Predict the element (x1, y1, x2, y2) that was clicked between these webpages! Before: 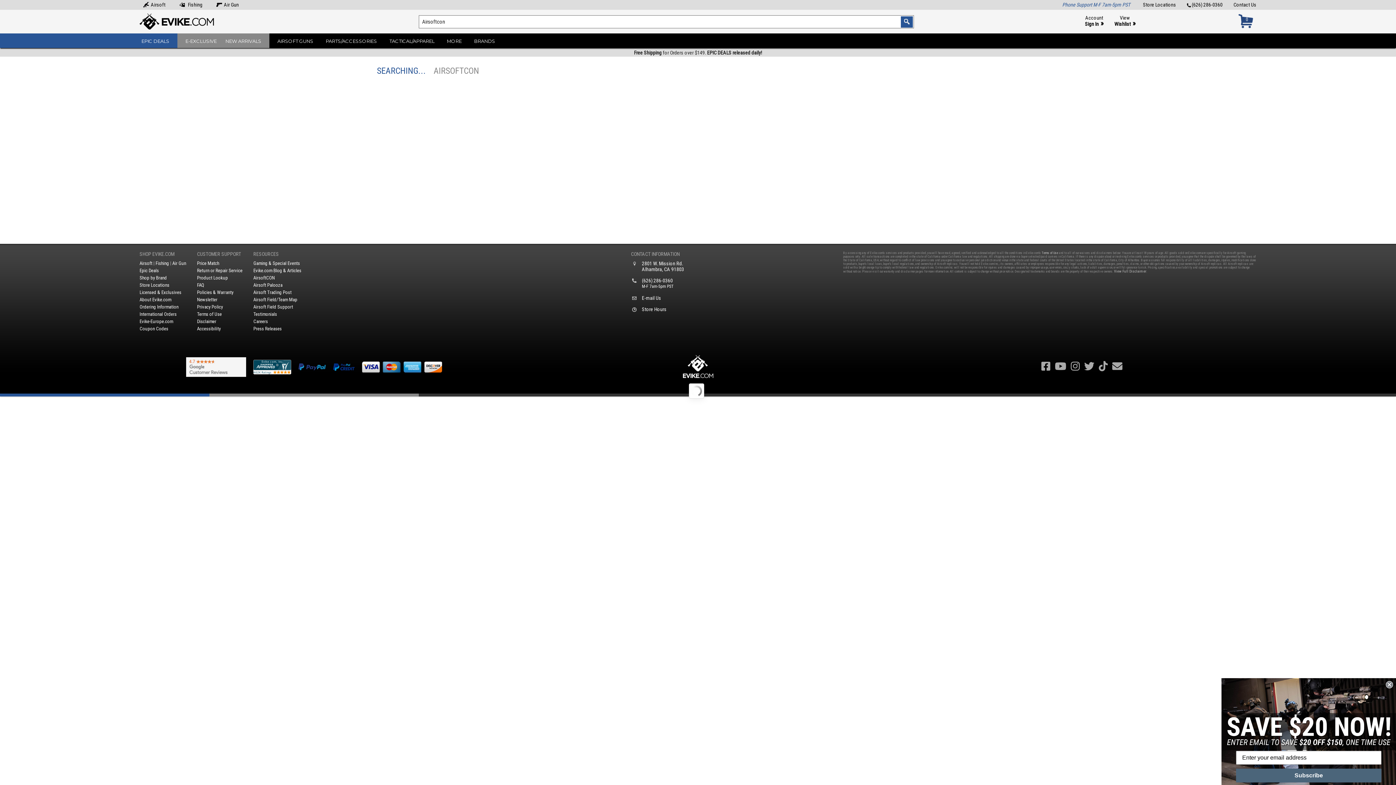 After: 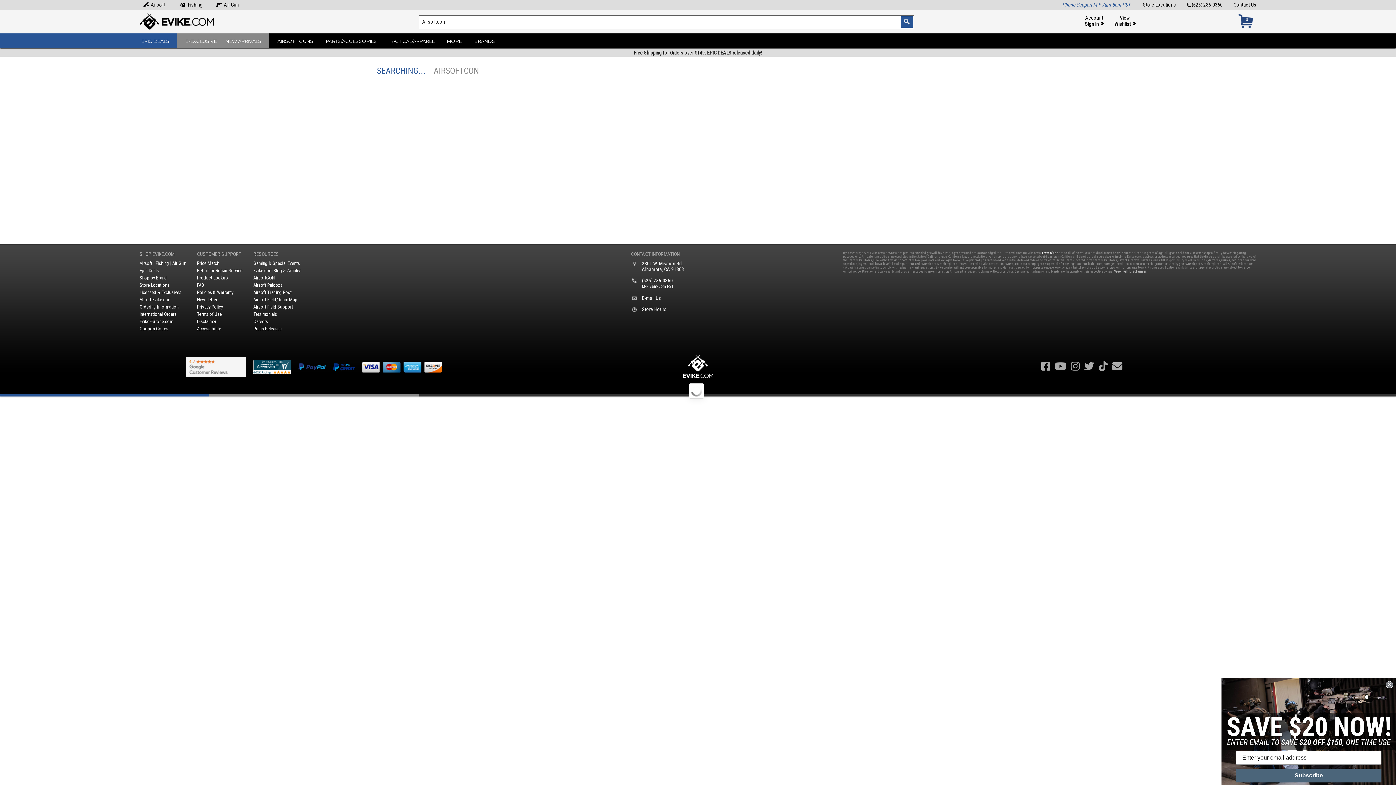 Action: label: Terms of Use bbox: (1041, 251, 1058, 254)